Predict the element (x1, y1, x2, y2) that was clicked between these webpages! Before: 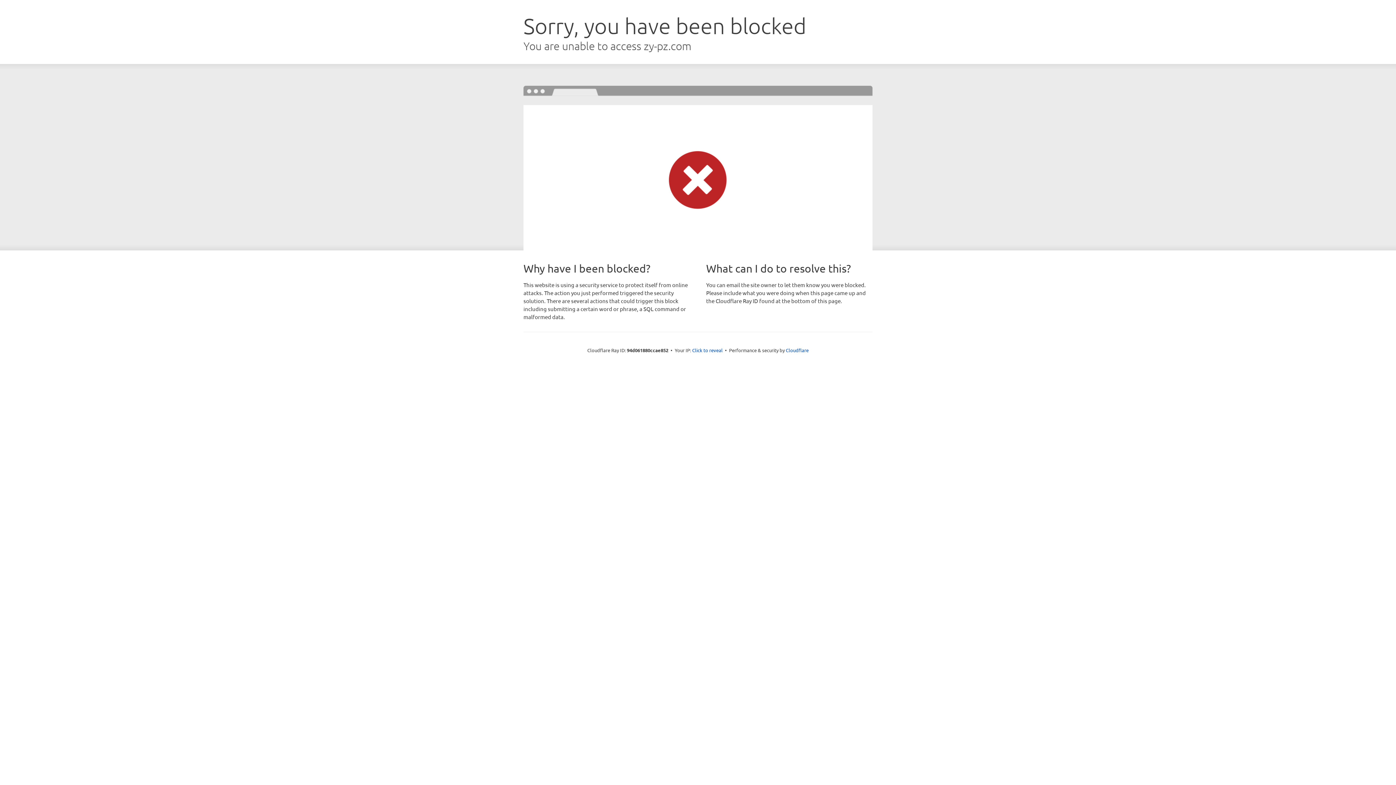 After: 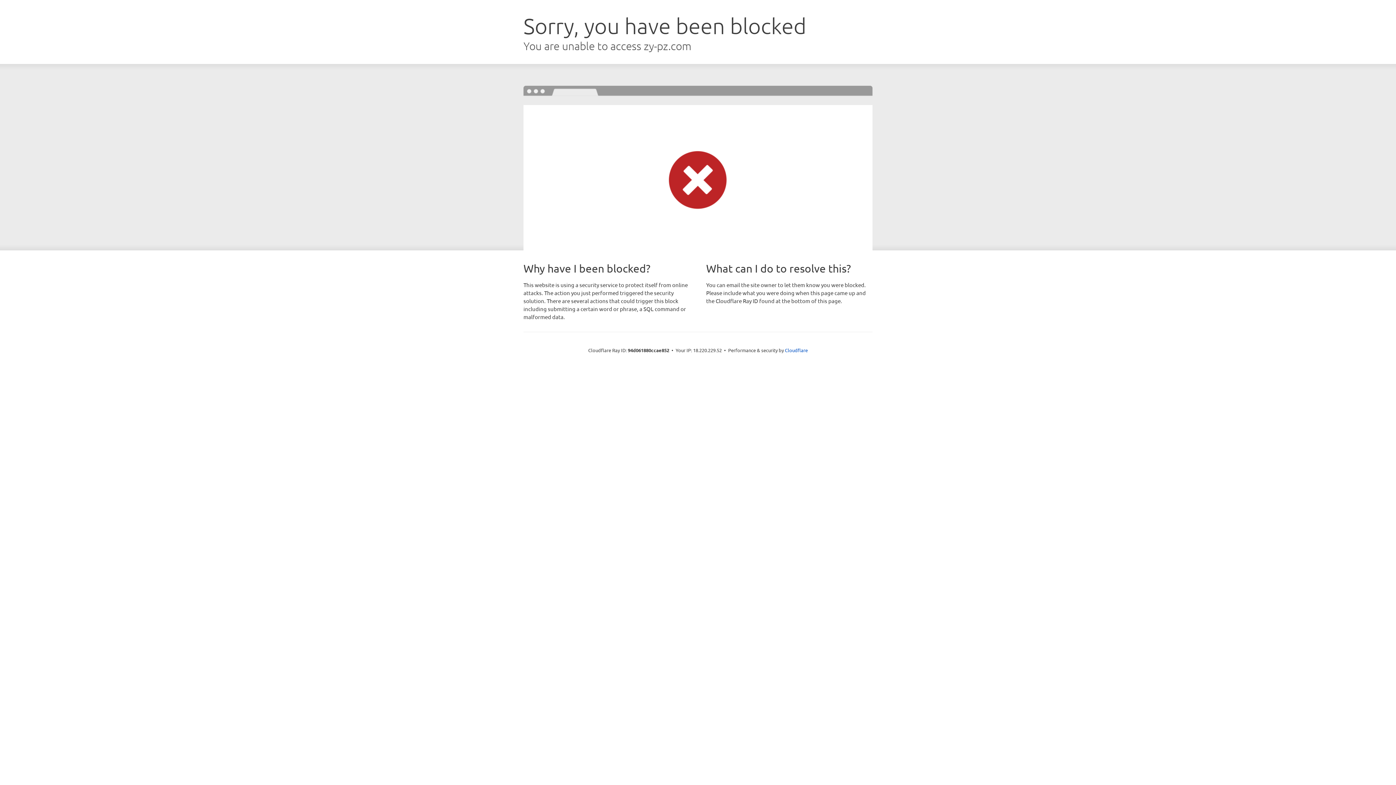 Action: bbox: (692, 346, 722, 353) label: Click to reveal